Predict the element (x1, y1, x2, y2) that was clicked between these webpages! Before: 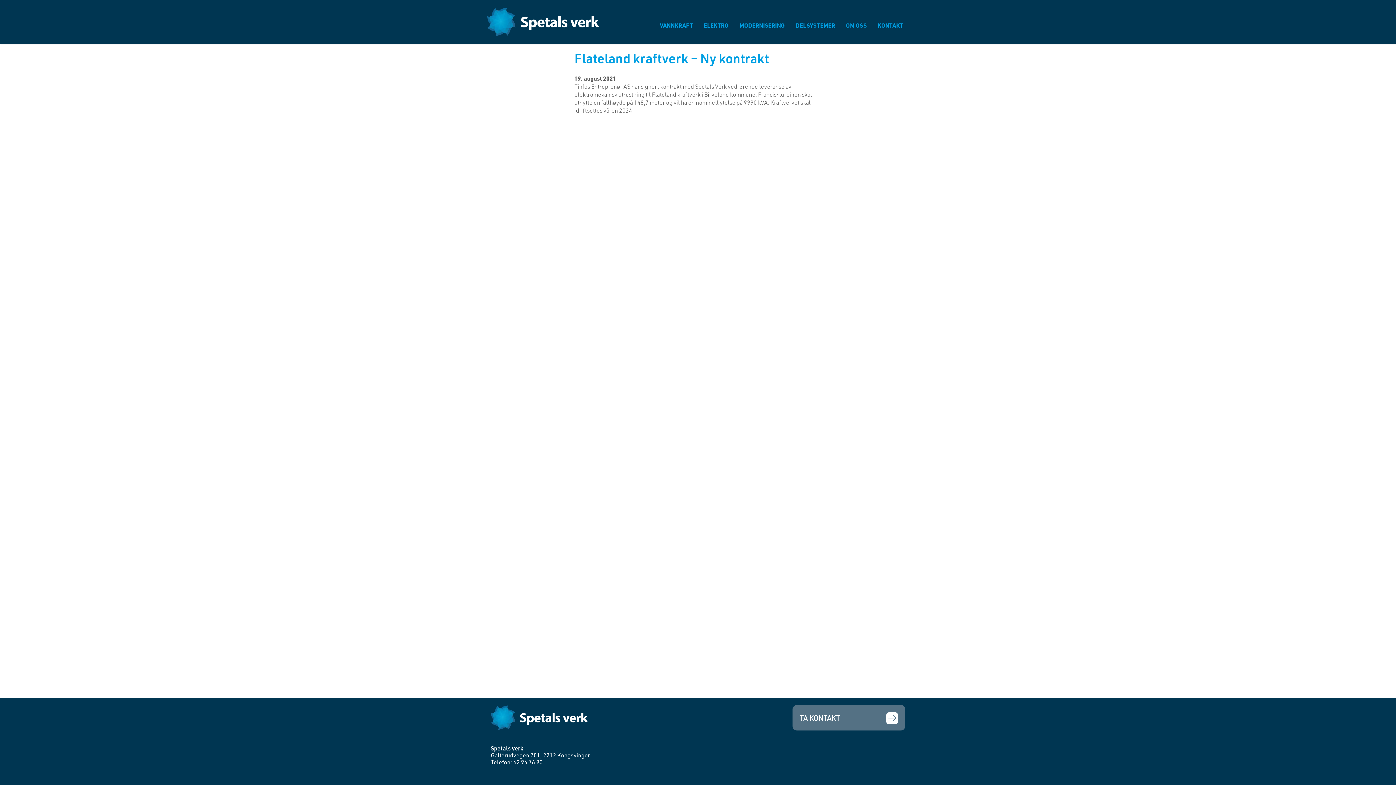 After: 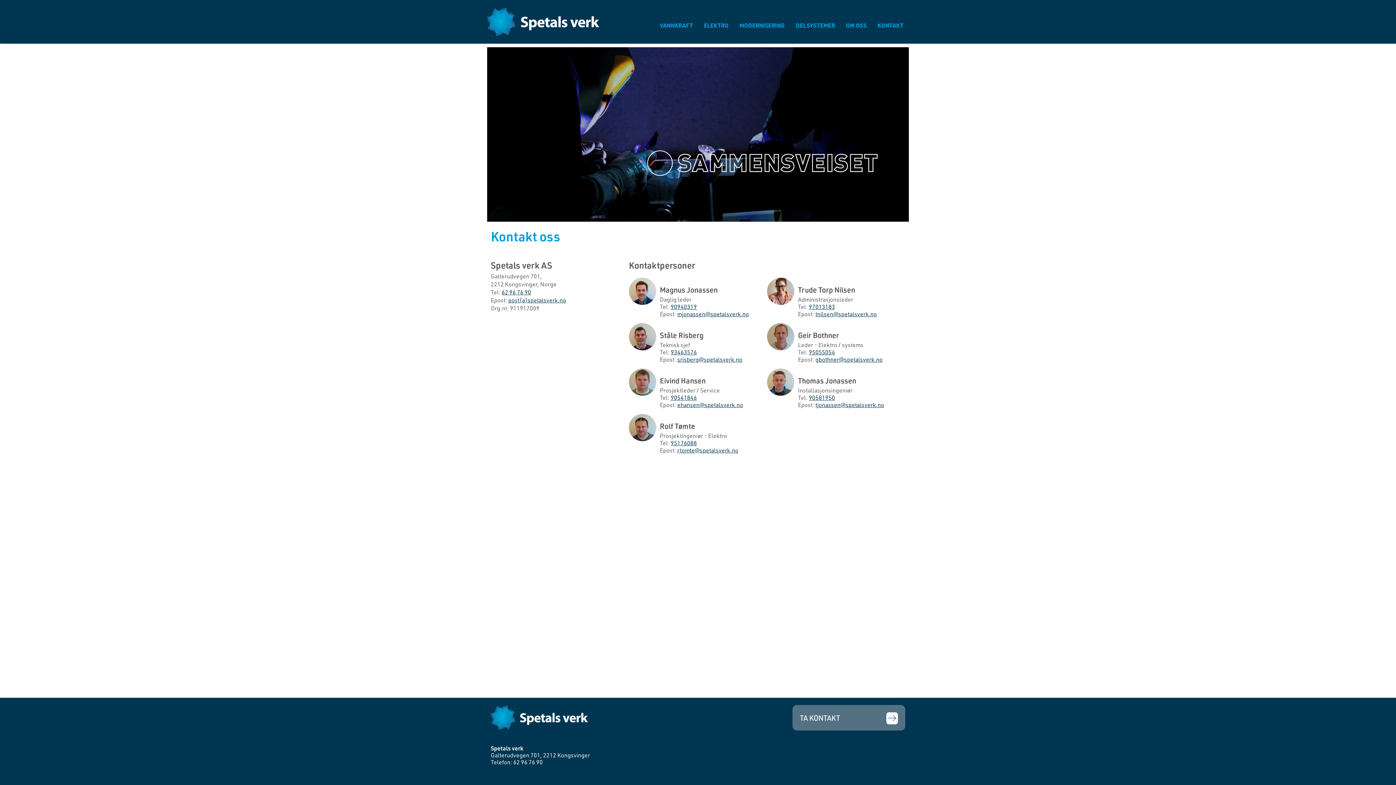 Action: bbox: (792, 705, 905, 730) label: TA KONTAKT